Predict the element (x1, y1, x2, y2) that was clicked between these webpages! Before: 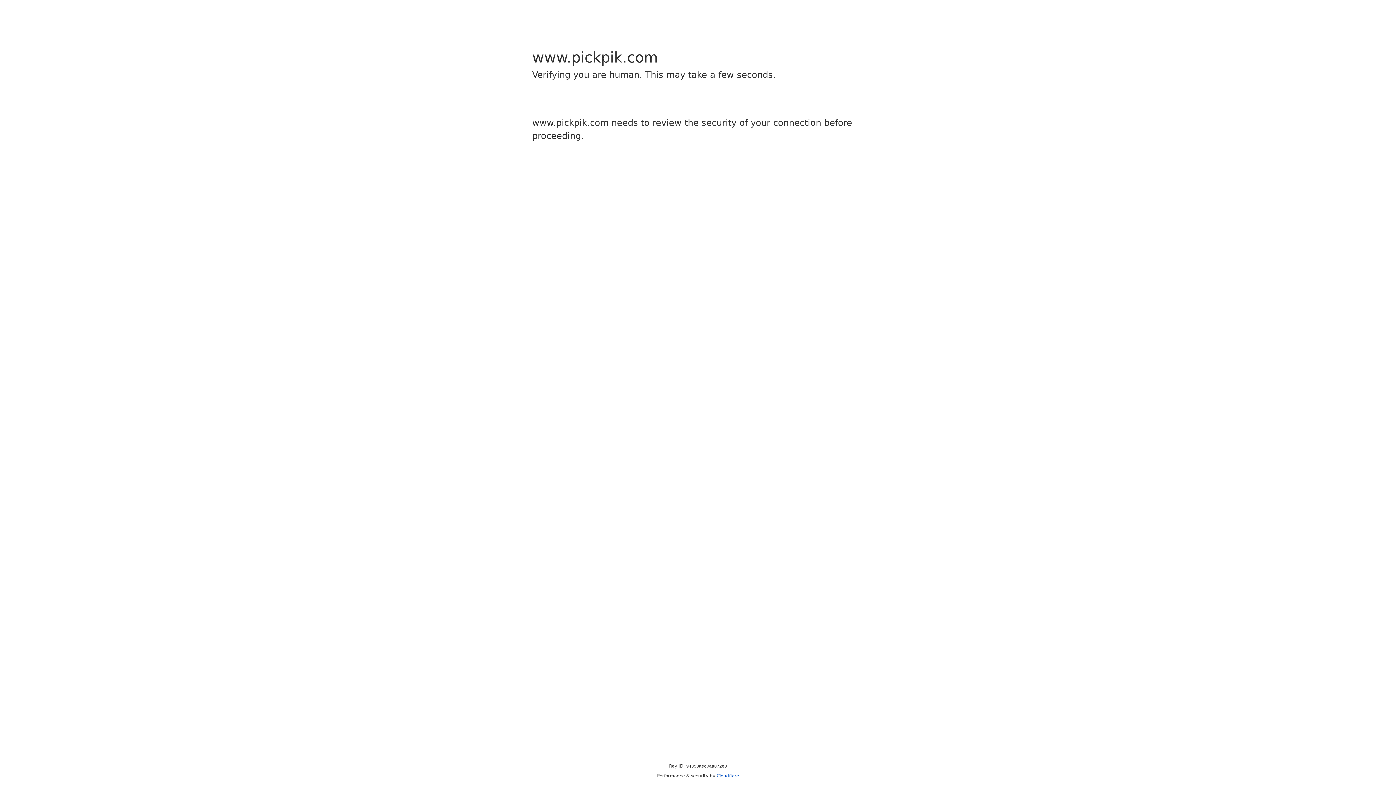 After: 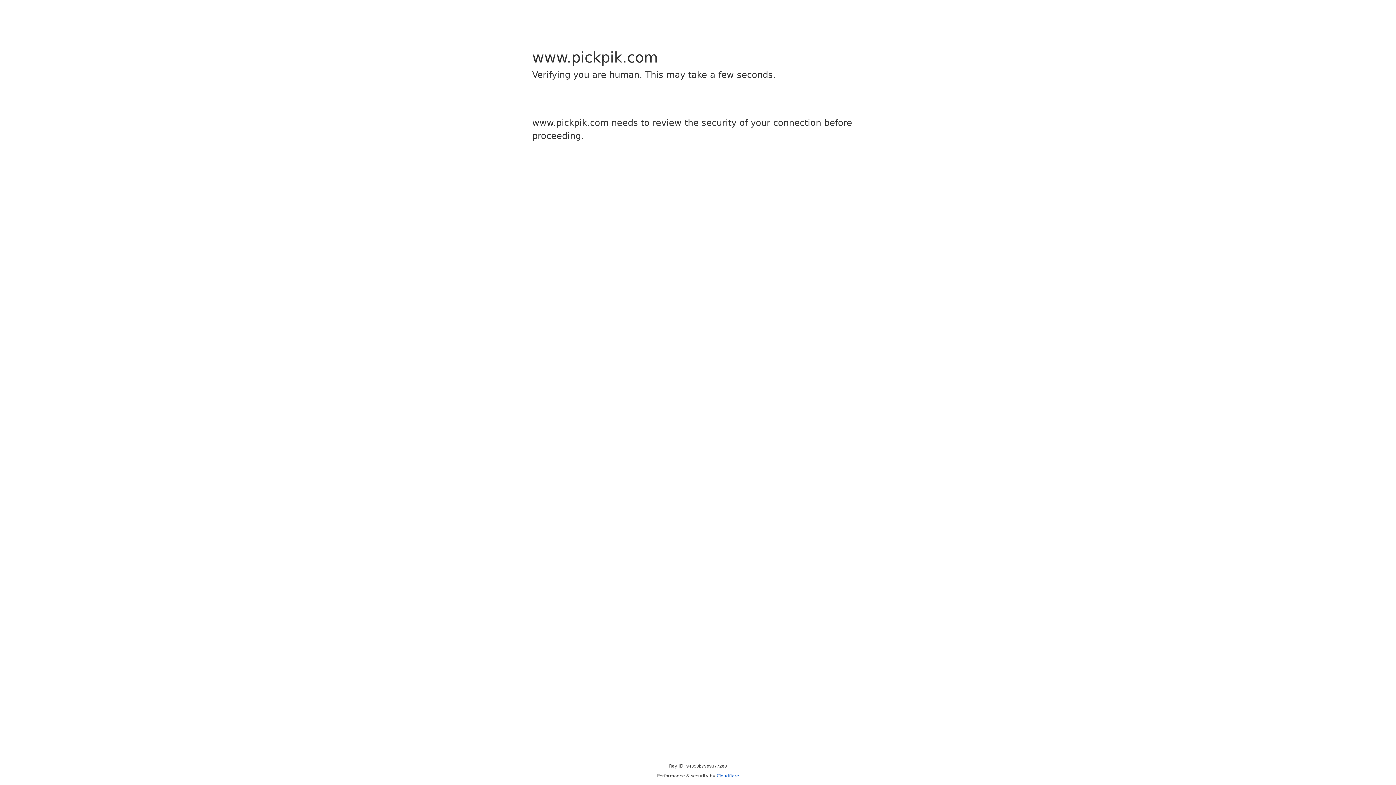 Action: label: Cloudflare bbox: (716, 773, 739, 778)